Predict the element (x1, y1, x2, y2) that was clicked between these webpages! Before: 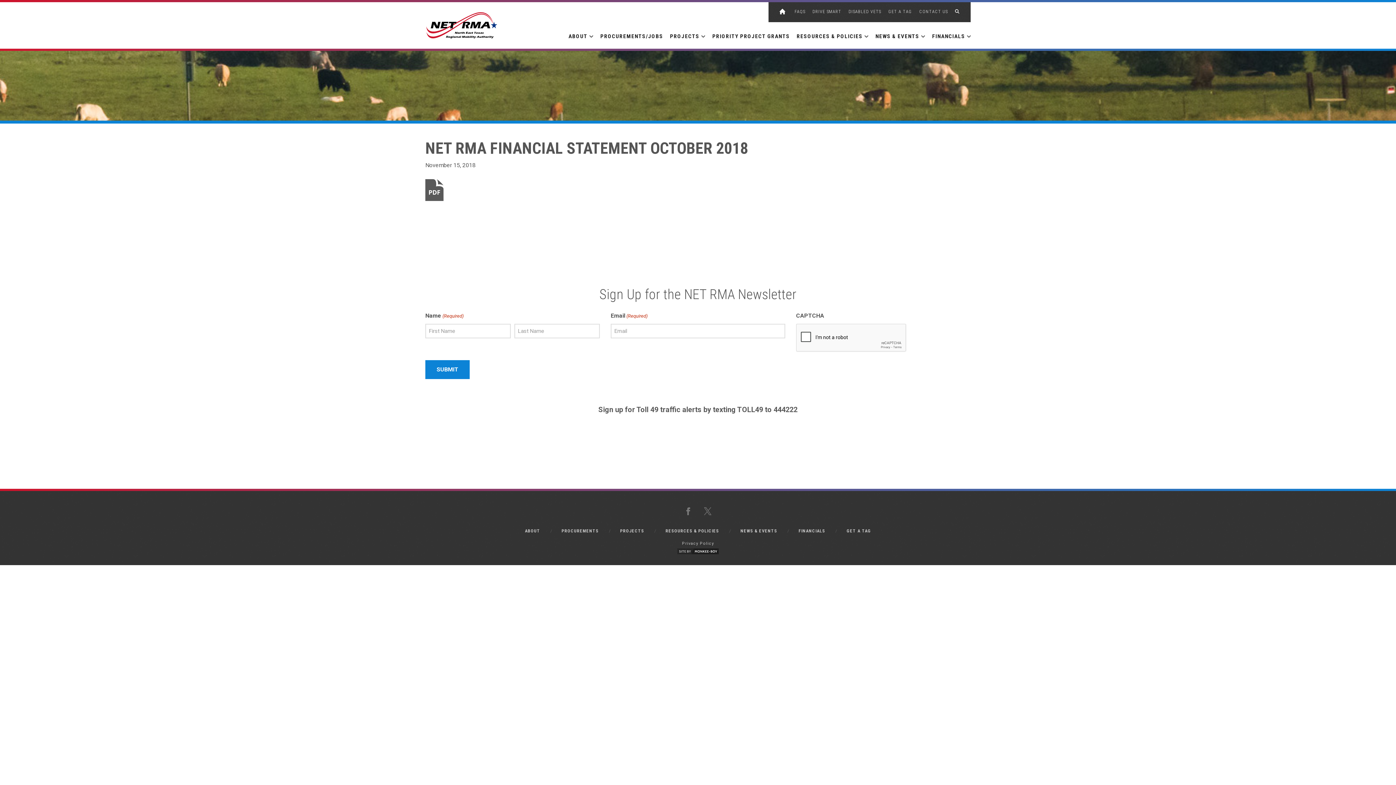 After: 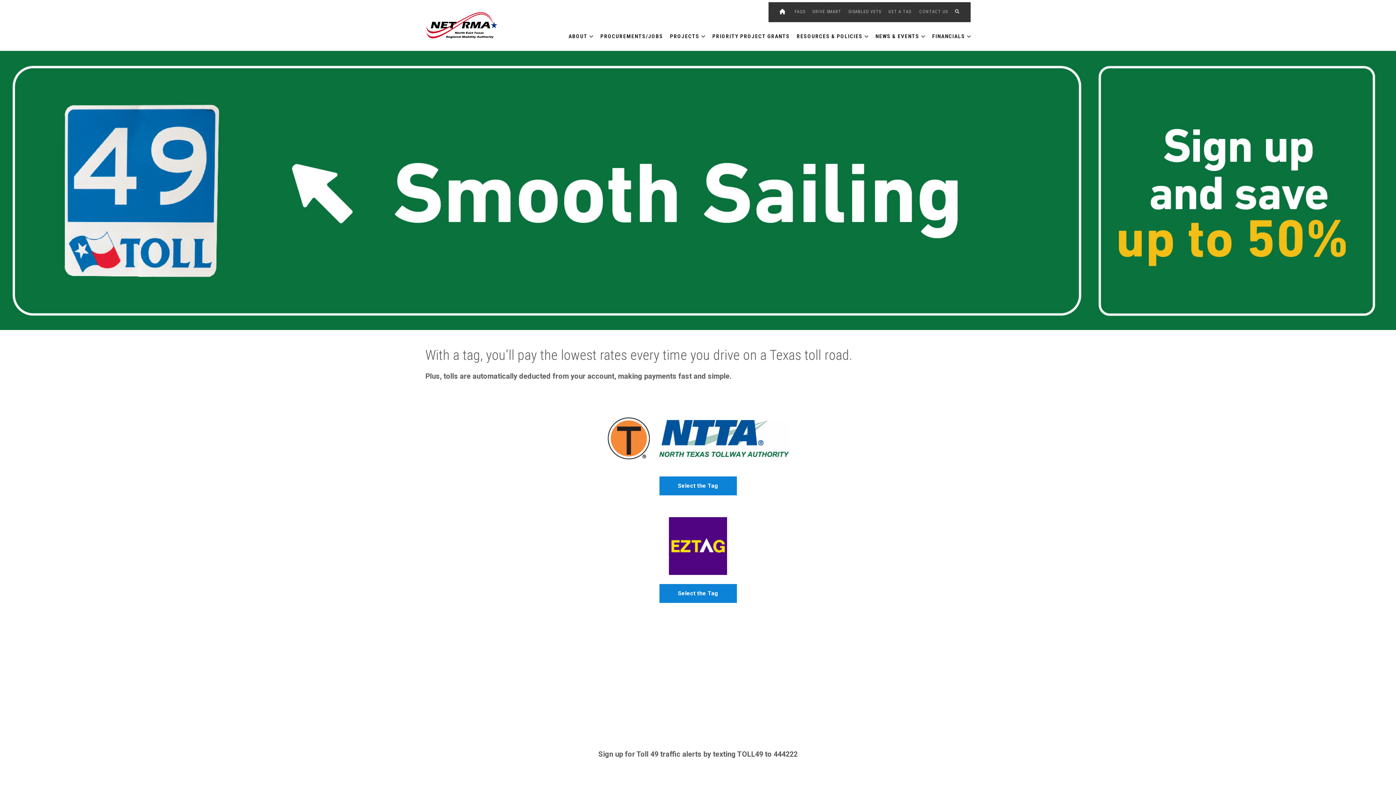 Action: bbox: (839, 521, 878, 541) label: GET A TAG